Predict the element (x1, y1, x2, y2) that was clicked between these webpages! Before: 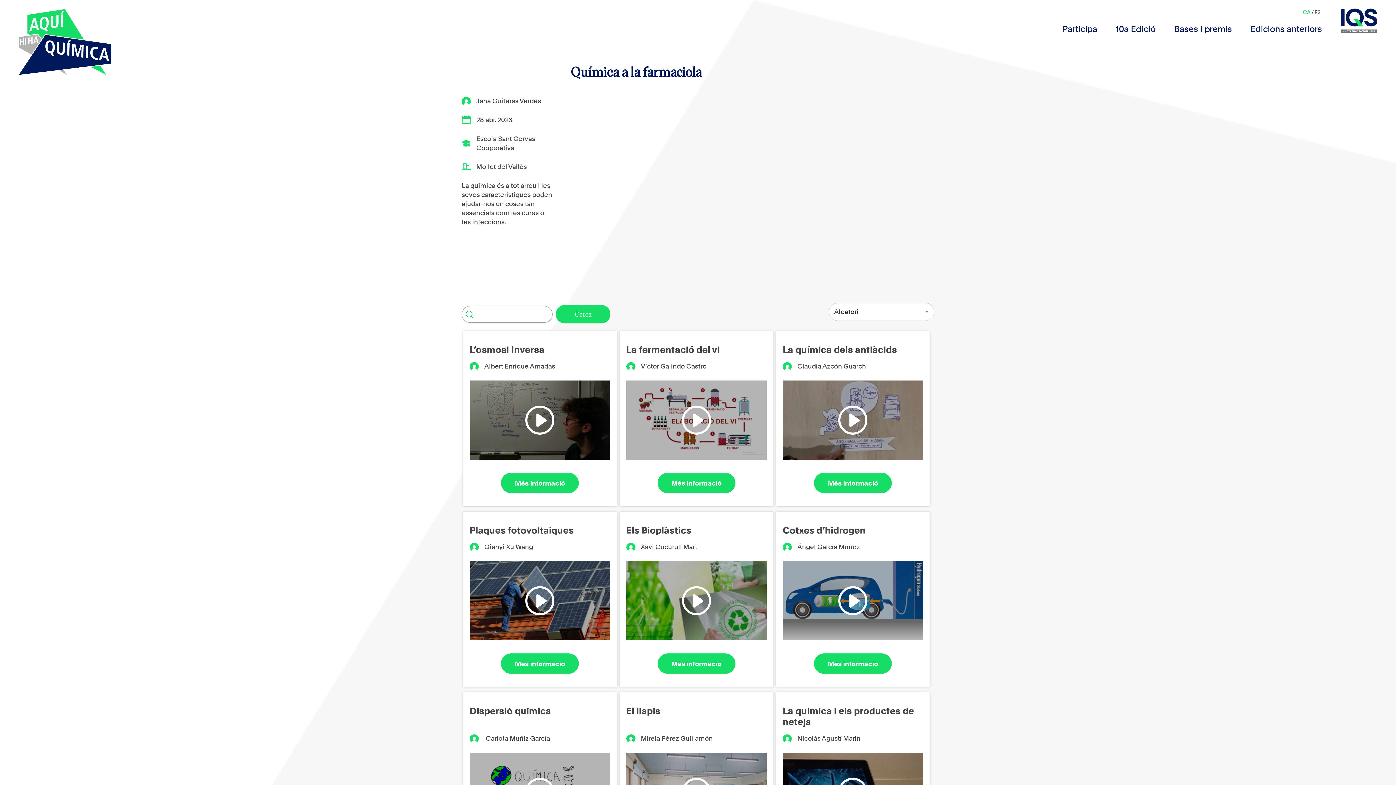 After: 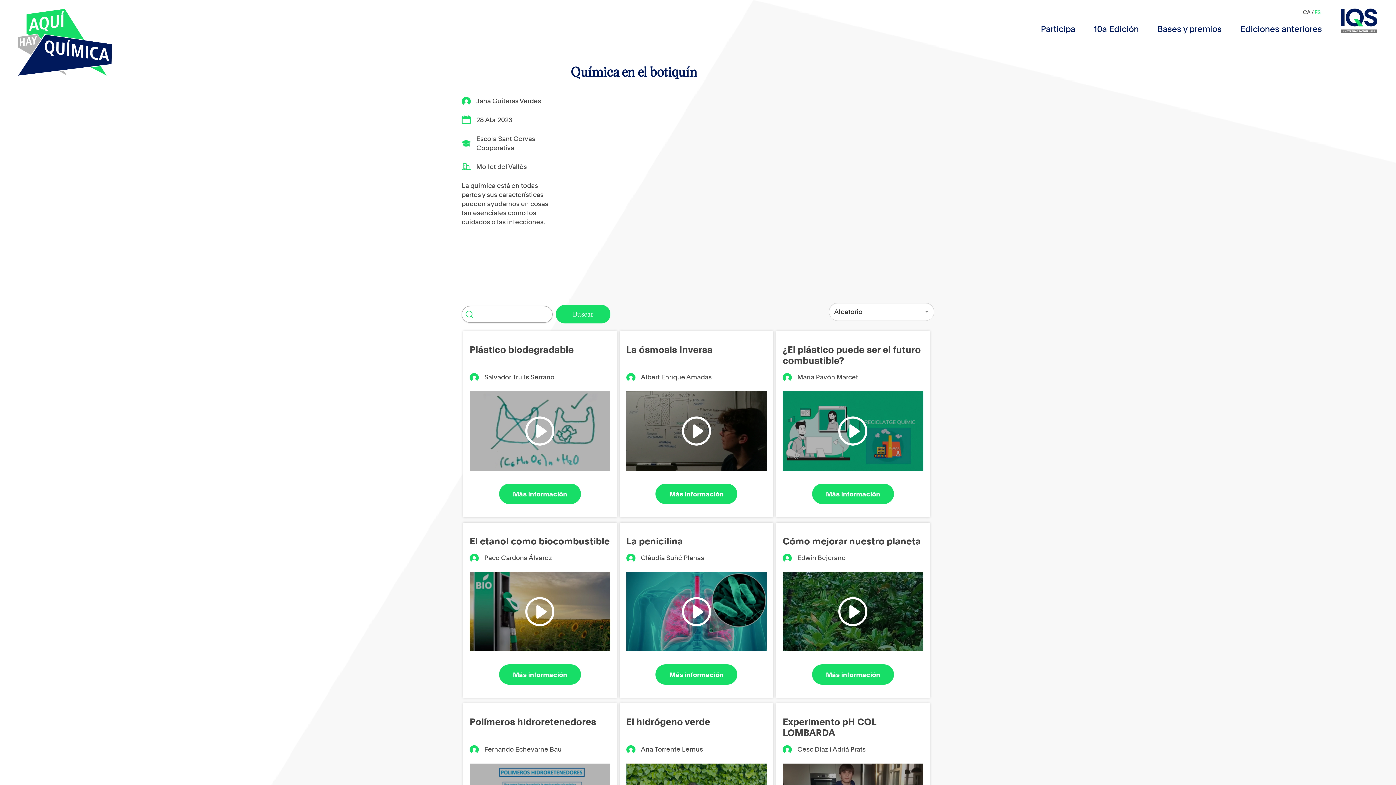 Action: label: ES bbox: (1314, 9, 1321, 15)